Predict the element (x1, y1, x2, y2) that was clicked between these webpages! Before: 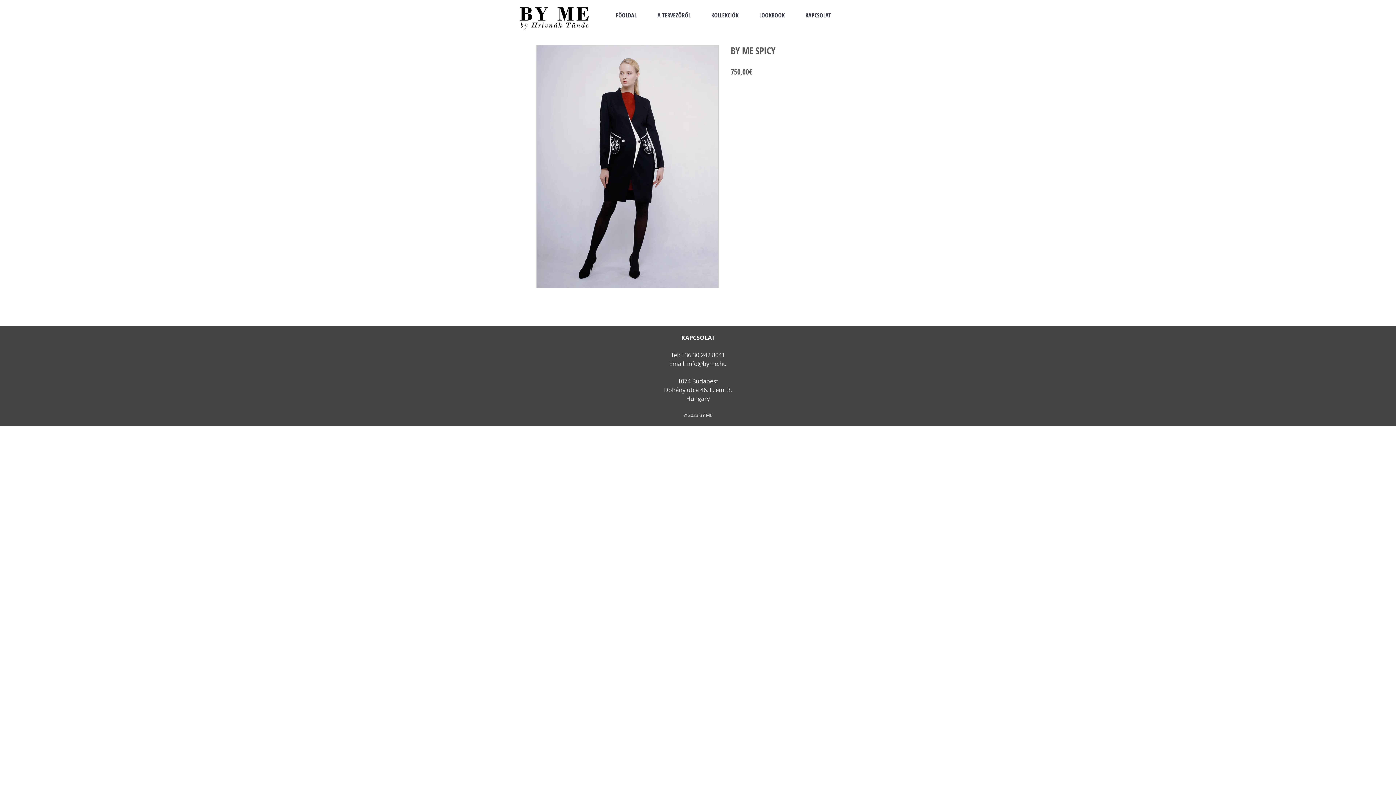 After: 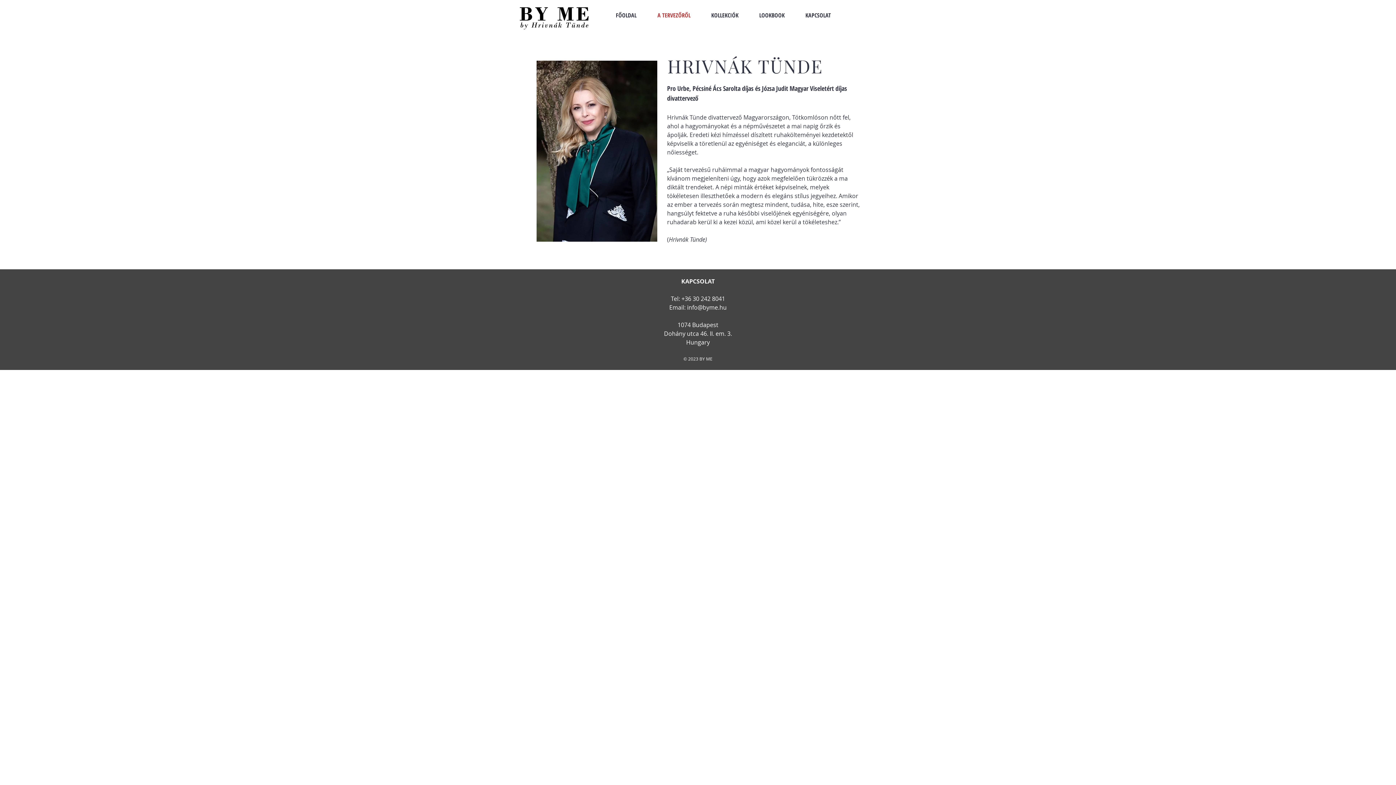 Action: label: A TERVEZŐRŐL bbox: (647, 6, 701, 24)